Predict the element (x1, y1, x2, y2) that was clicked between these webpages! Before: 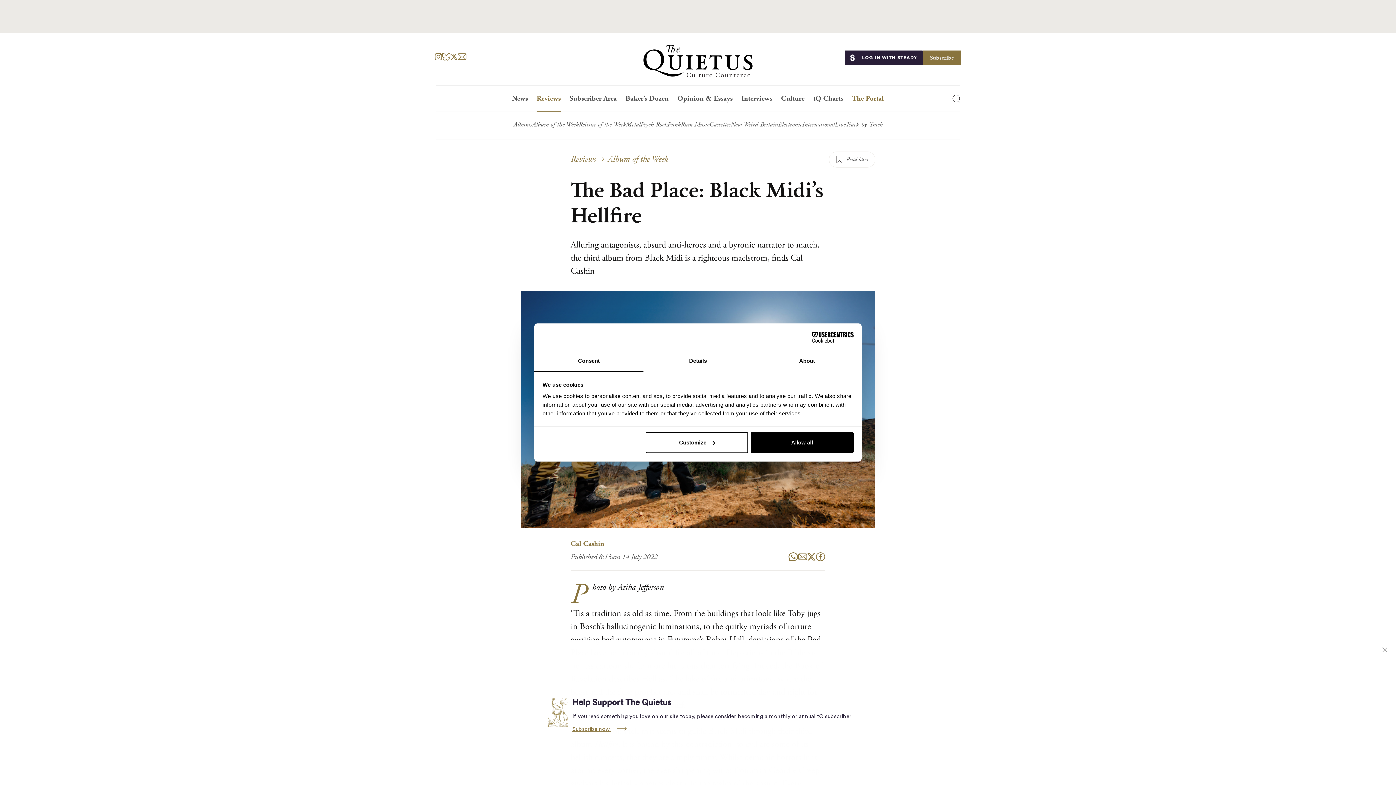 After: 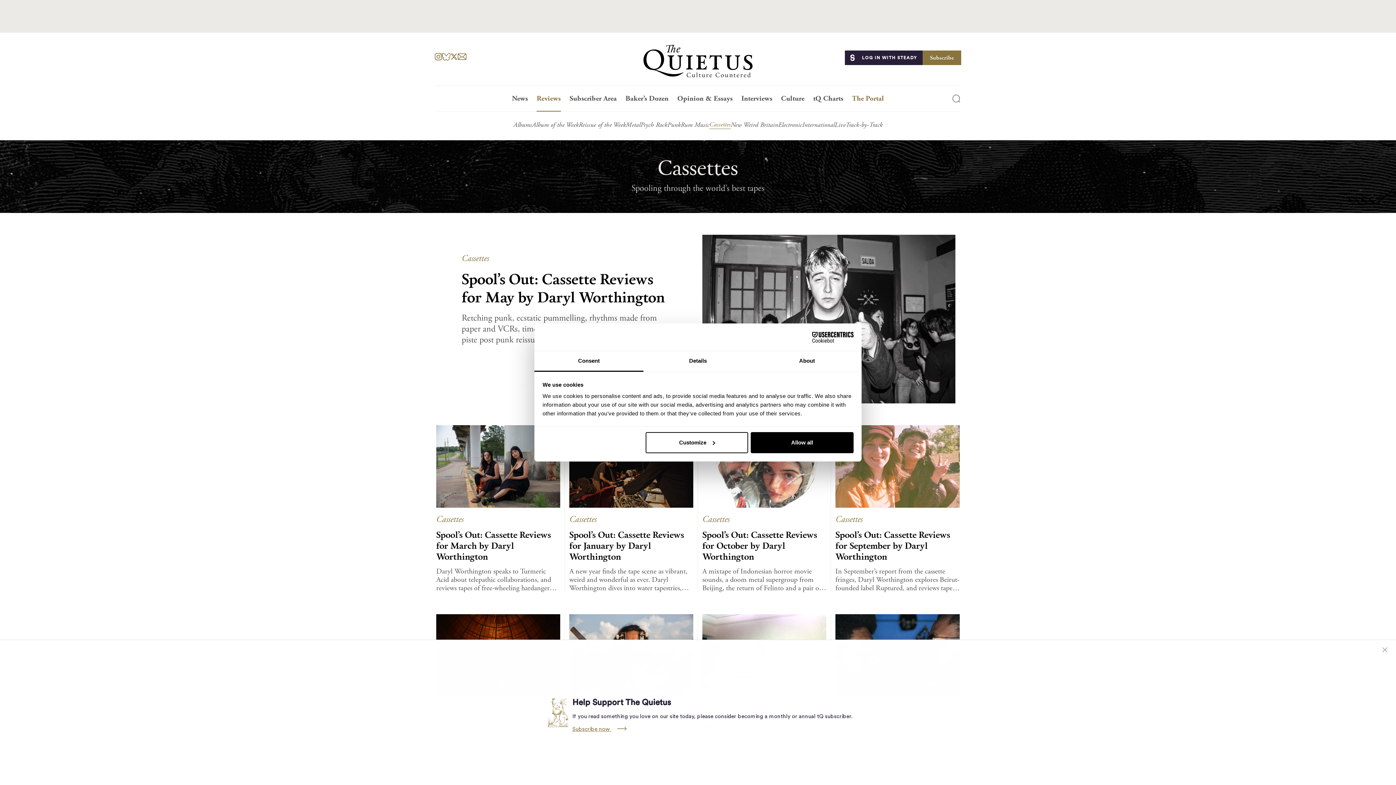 Action: bbox: (709, 120, 730, 128) label: Cassettes